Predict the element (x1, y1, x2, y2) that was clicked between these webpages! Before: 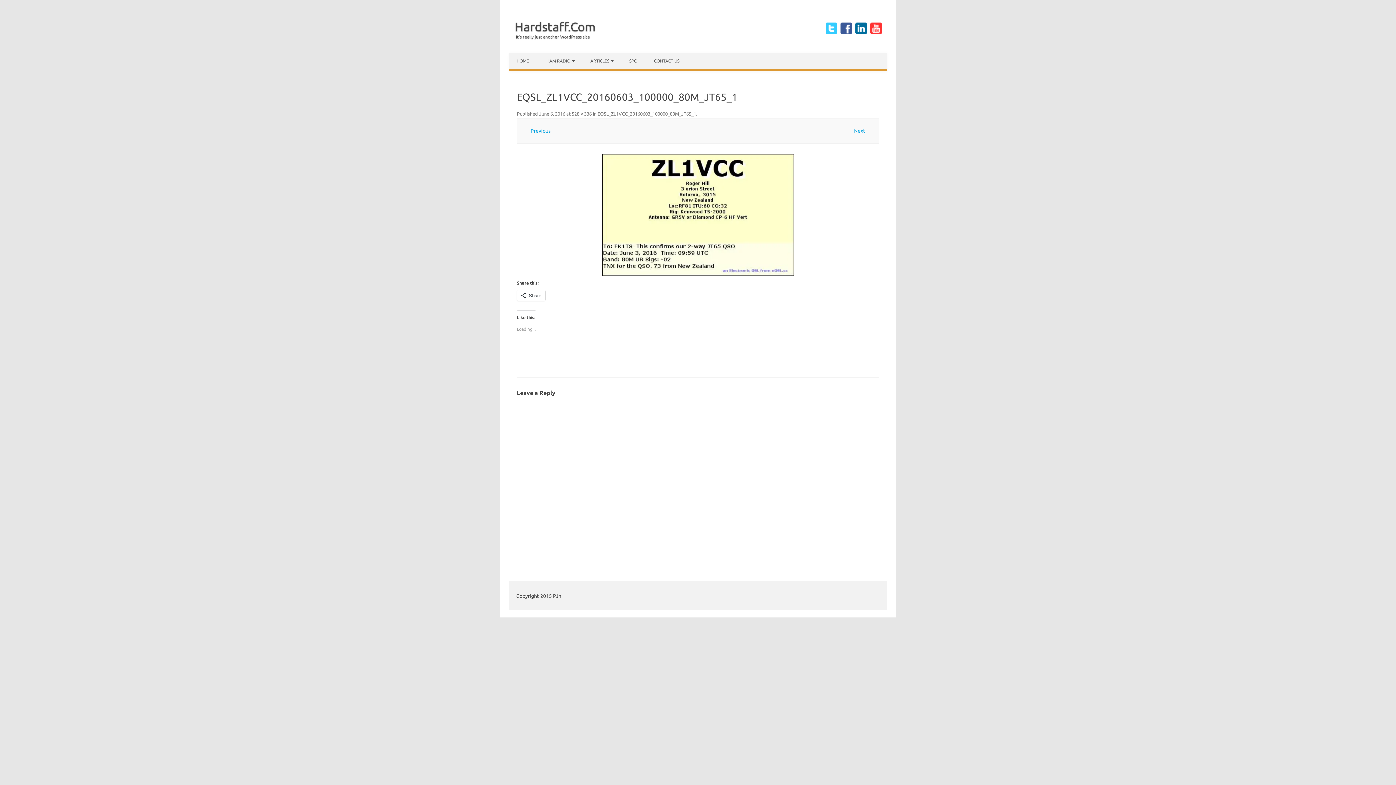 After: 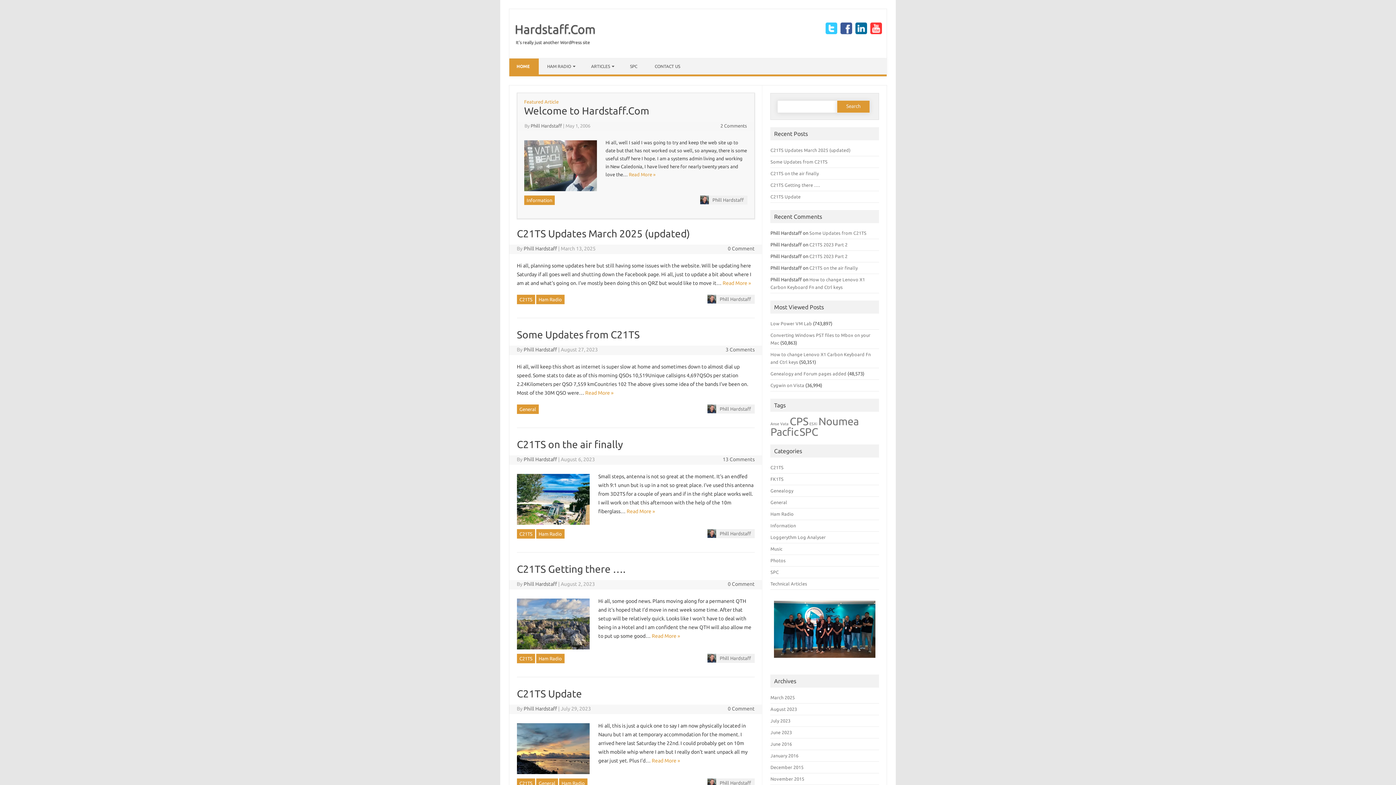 Action: bbox: (509, 53, 538, 69) label: HOME